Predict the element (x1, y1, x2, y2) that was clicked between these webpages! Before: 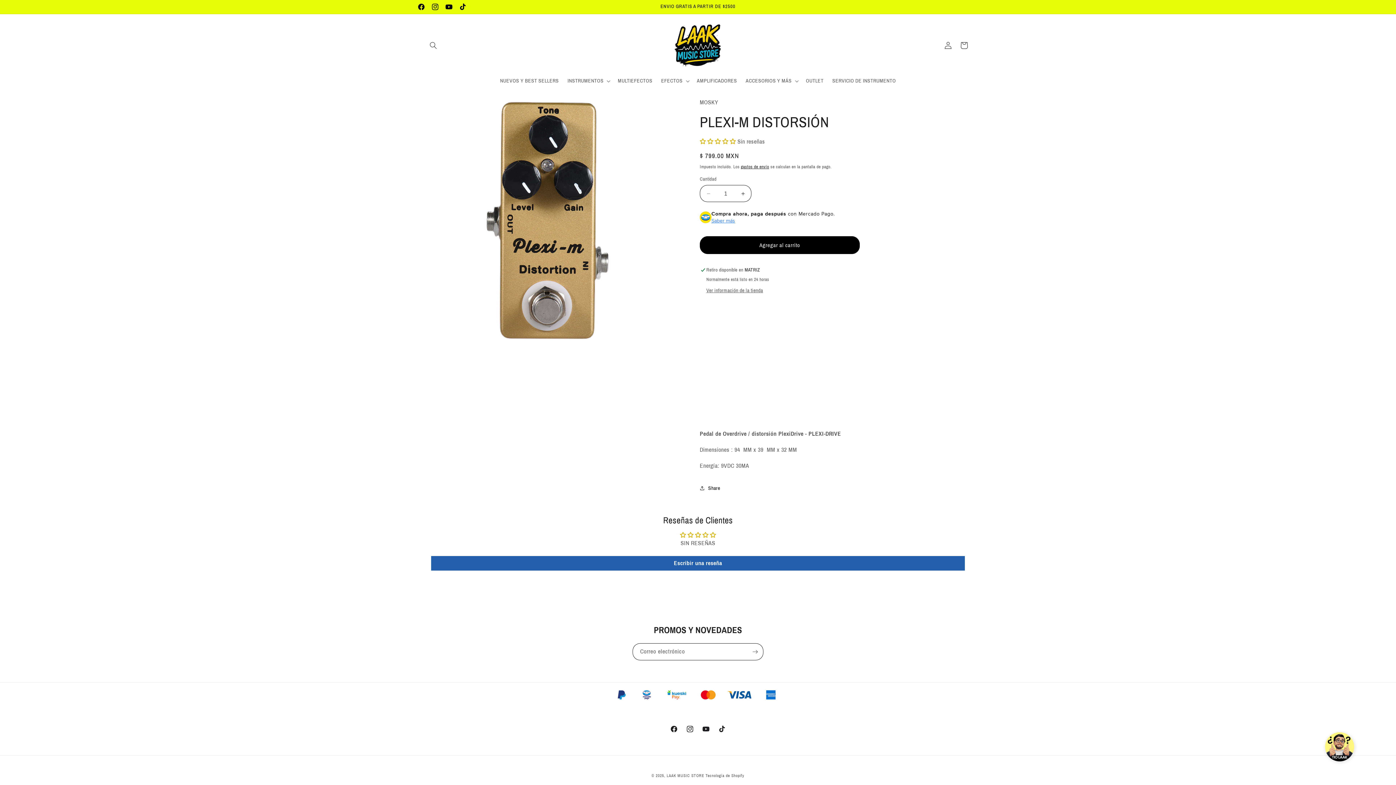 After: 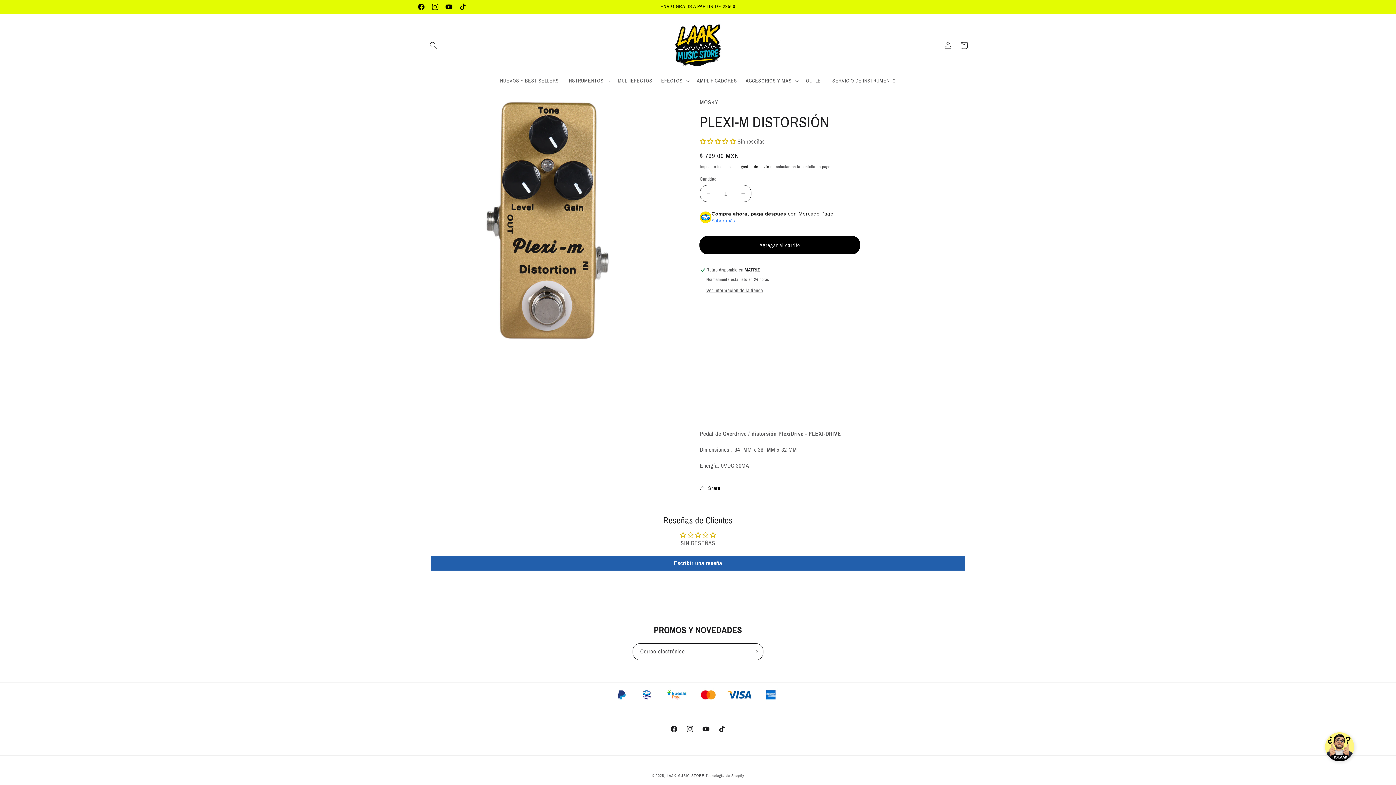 Action: bbox: (700, 236, 860, 254) label: Agregar al carrito